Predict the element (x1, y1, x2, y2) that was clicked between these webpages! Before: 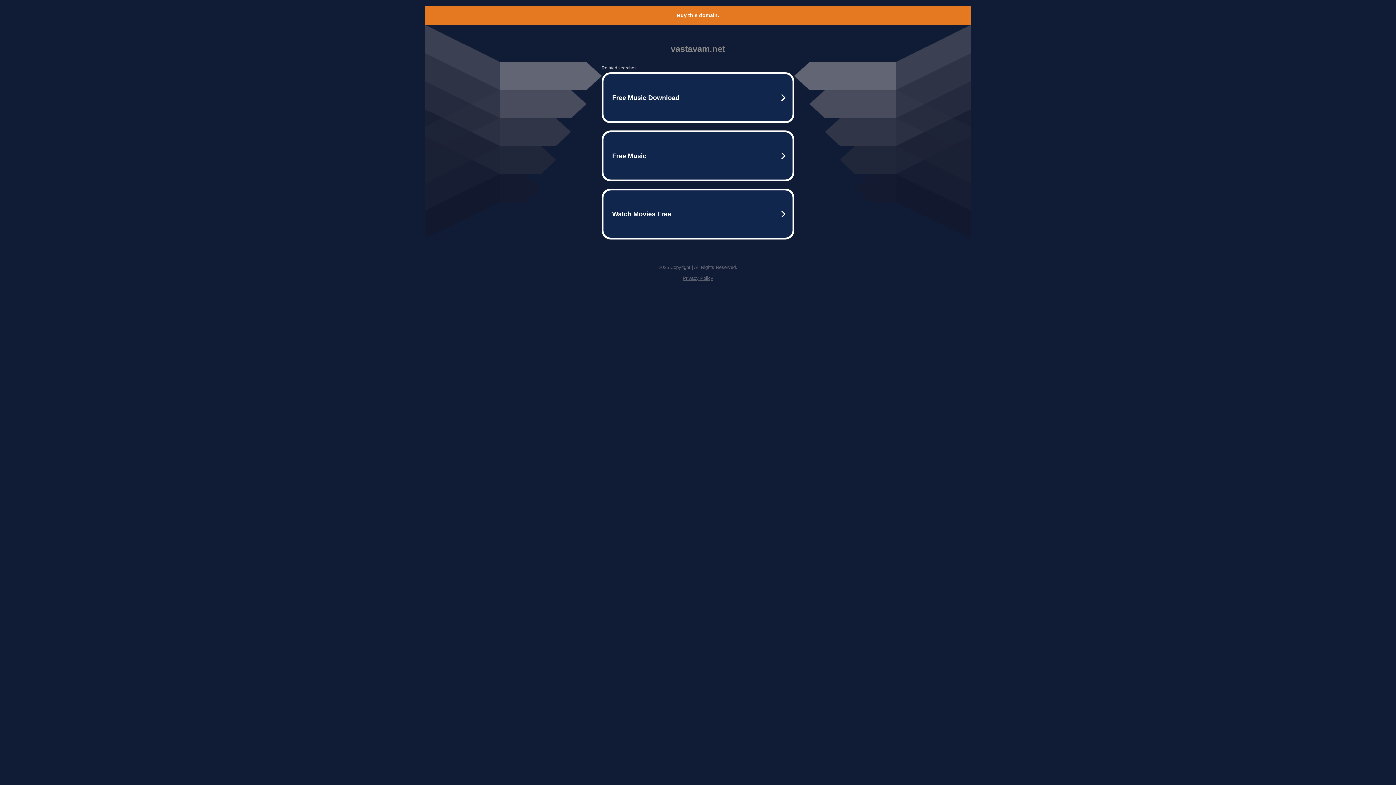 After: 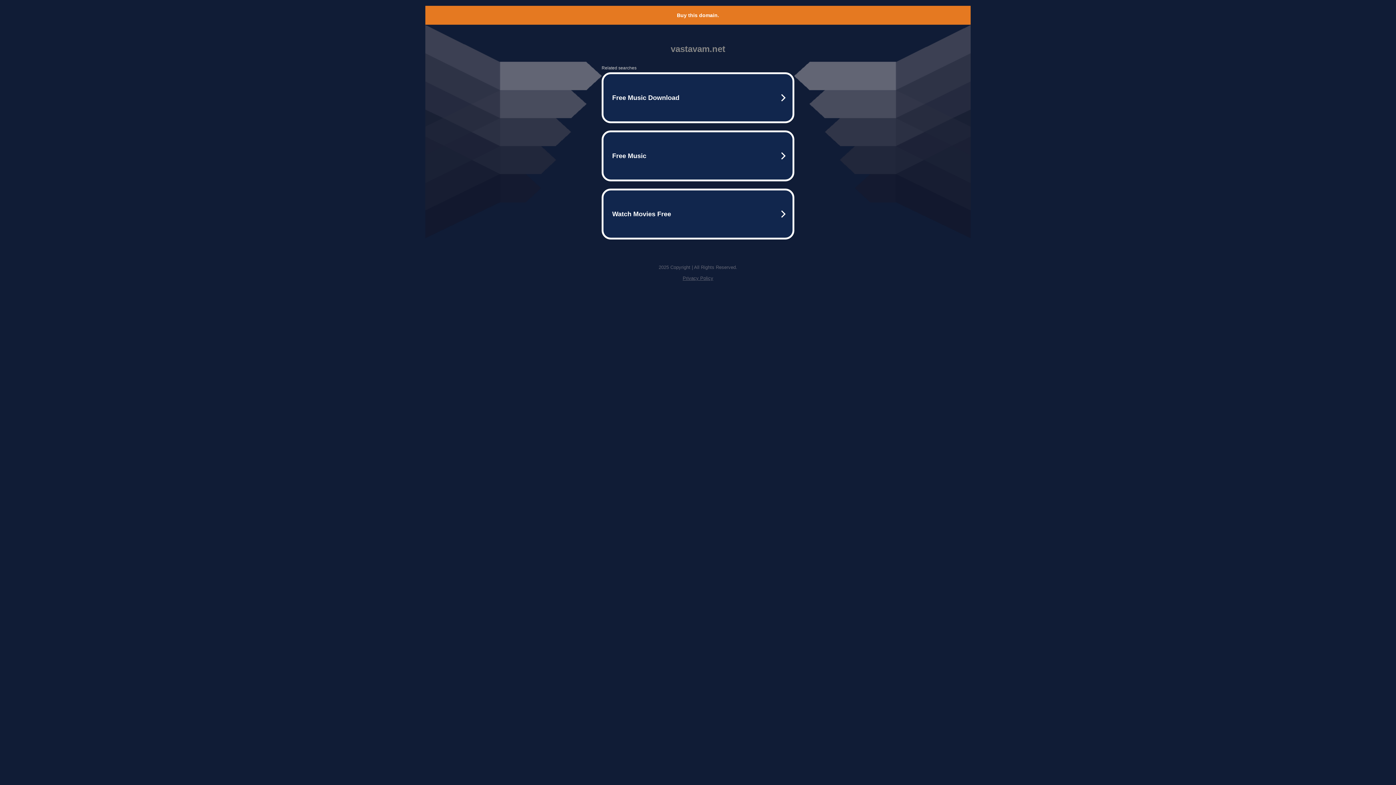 Action: label: Privacy Policy bbox: (682, 275, 713, 281)